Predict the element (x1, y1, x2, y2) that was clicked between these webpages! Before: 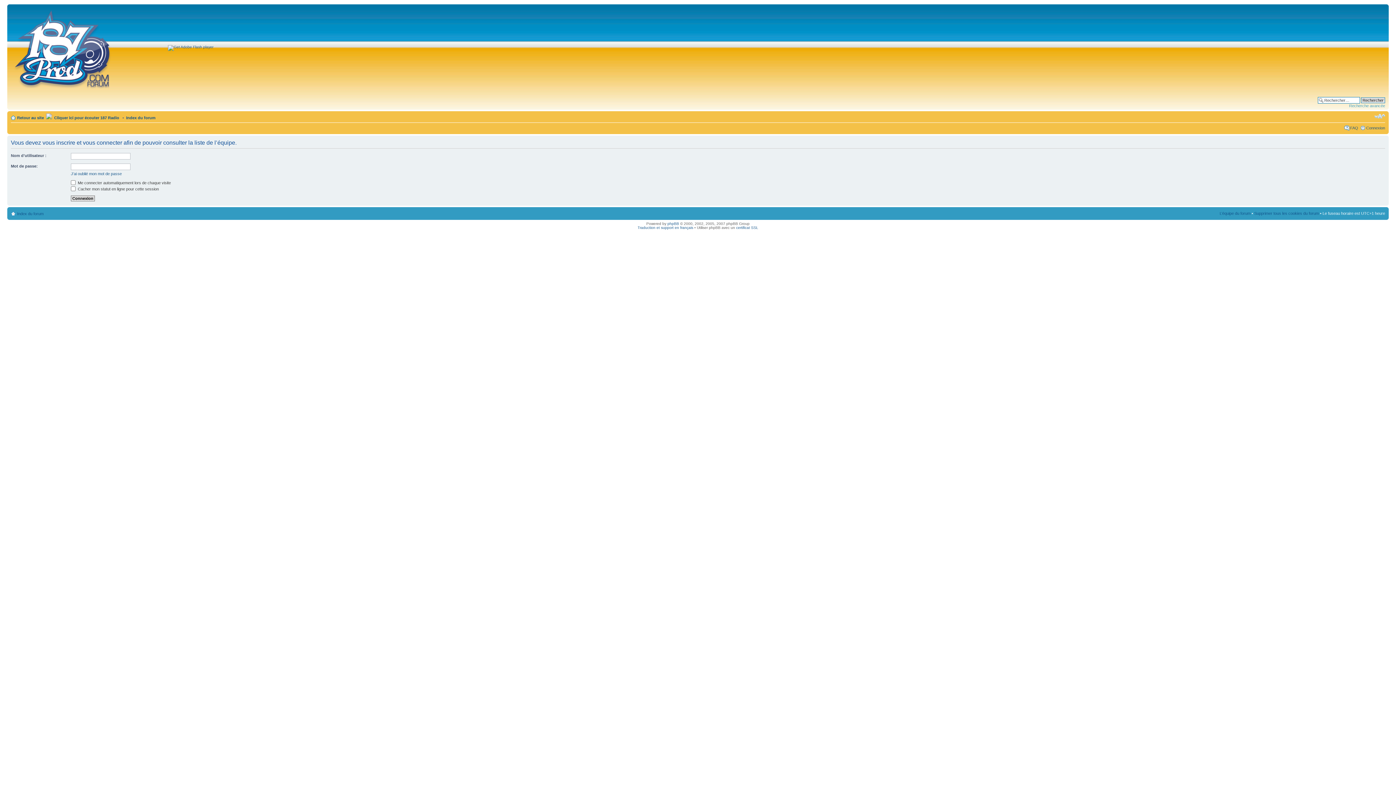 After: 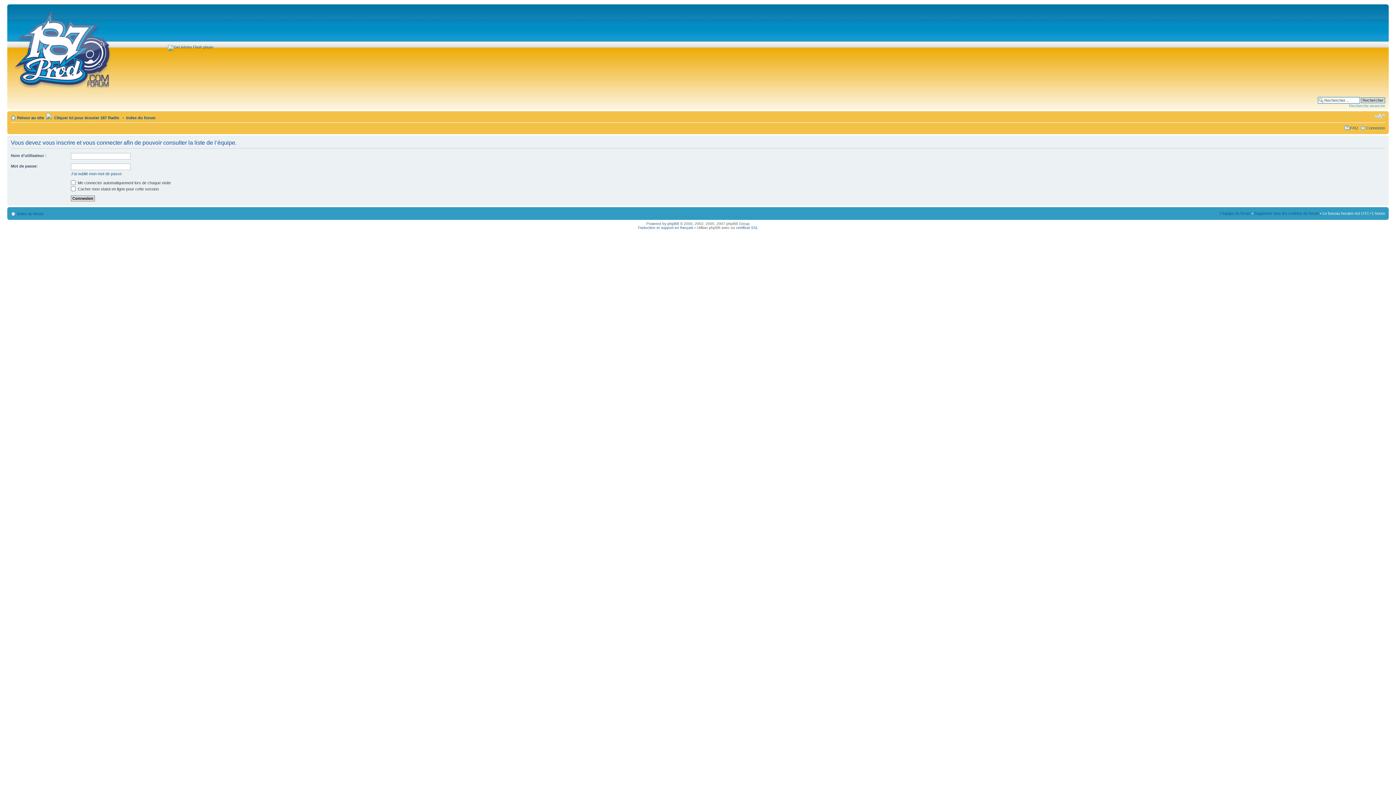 Action: label: L’équipe du forum bbox: (1220, 211, 1250, 215)